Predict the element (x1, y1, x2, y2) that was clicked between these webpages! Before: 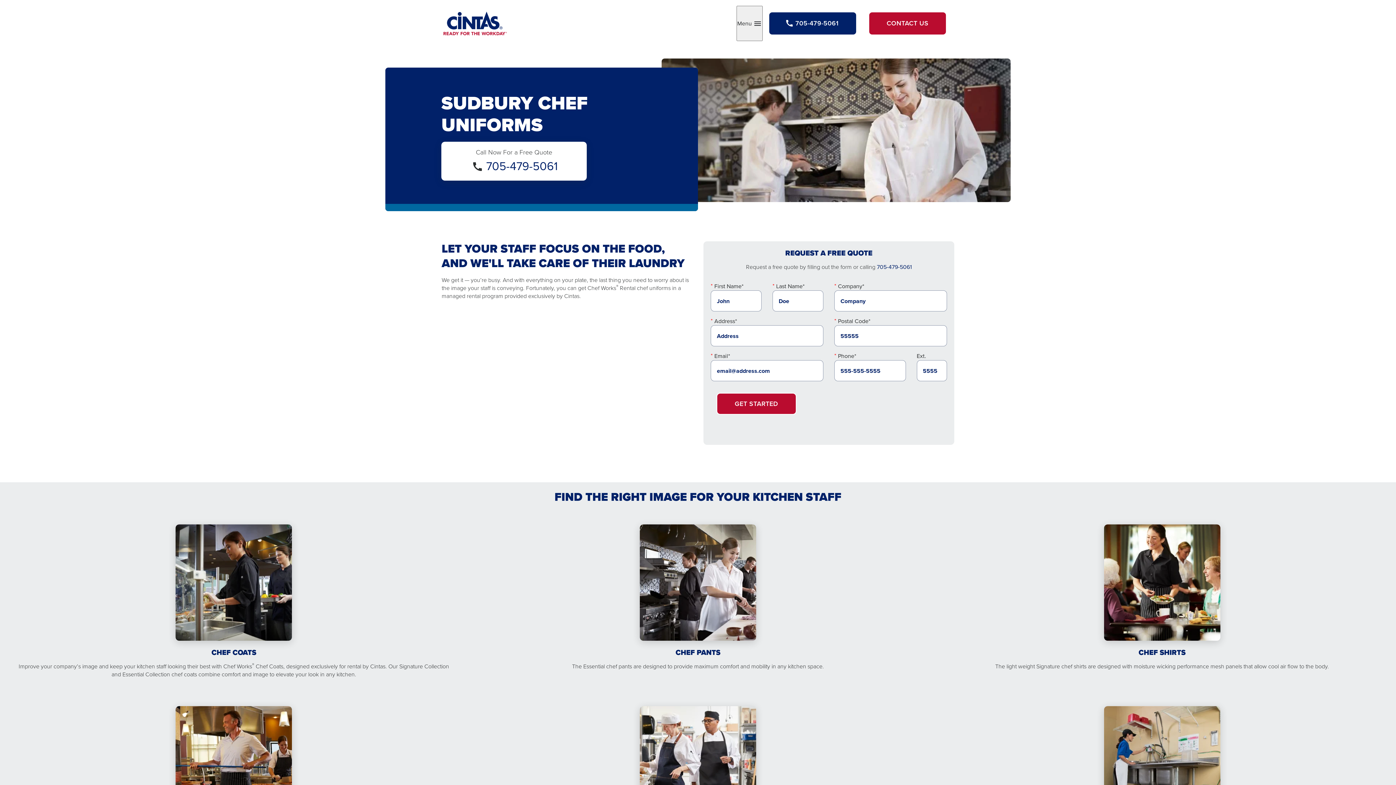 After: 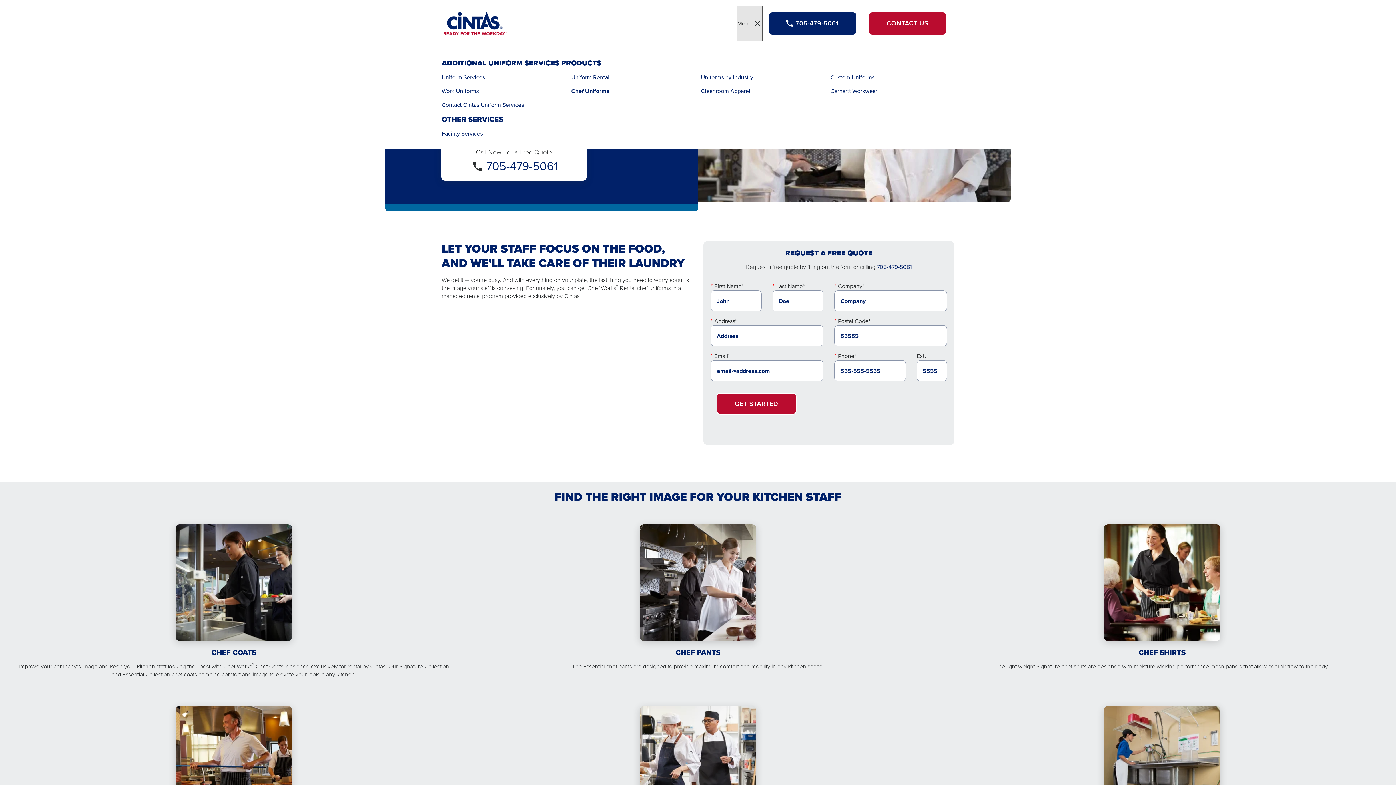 Action: label: Toggle
Menu bbox: (736, 5, 762, 41)